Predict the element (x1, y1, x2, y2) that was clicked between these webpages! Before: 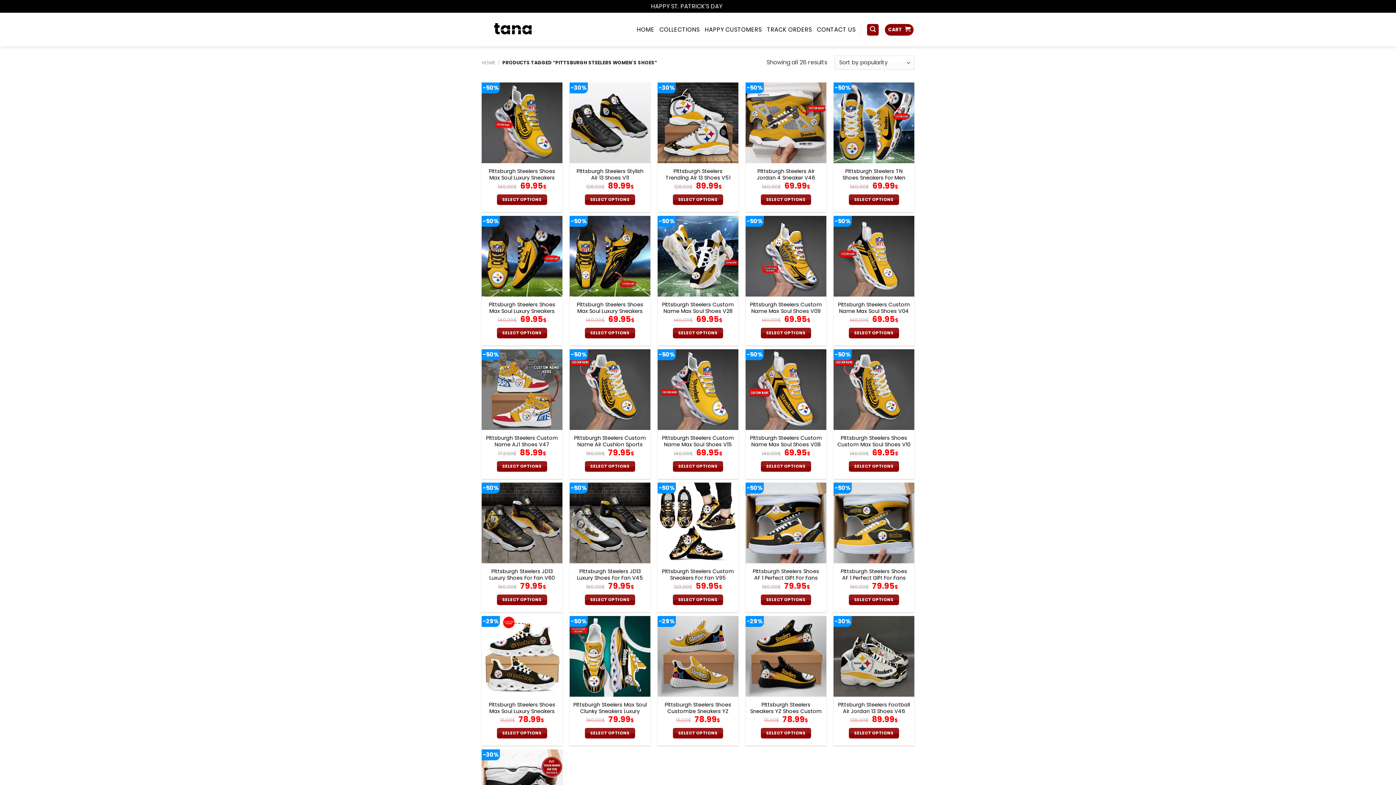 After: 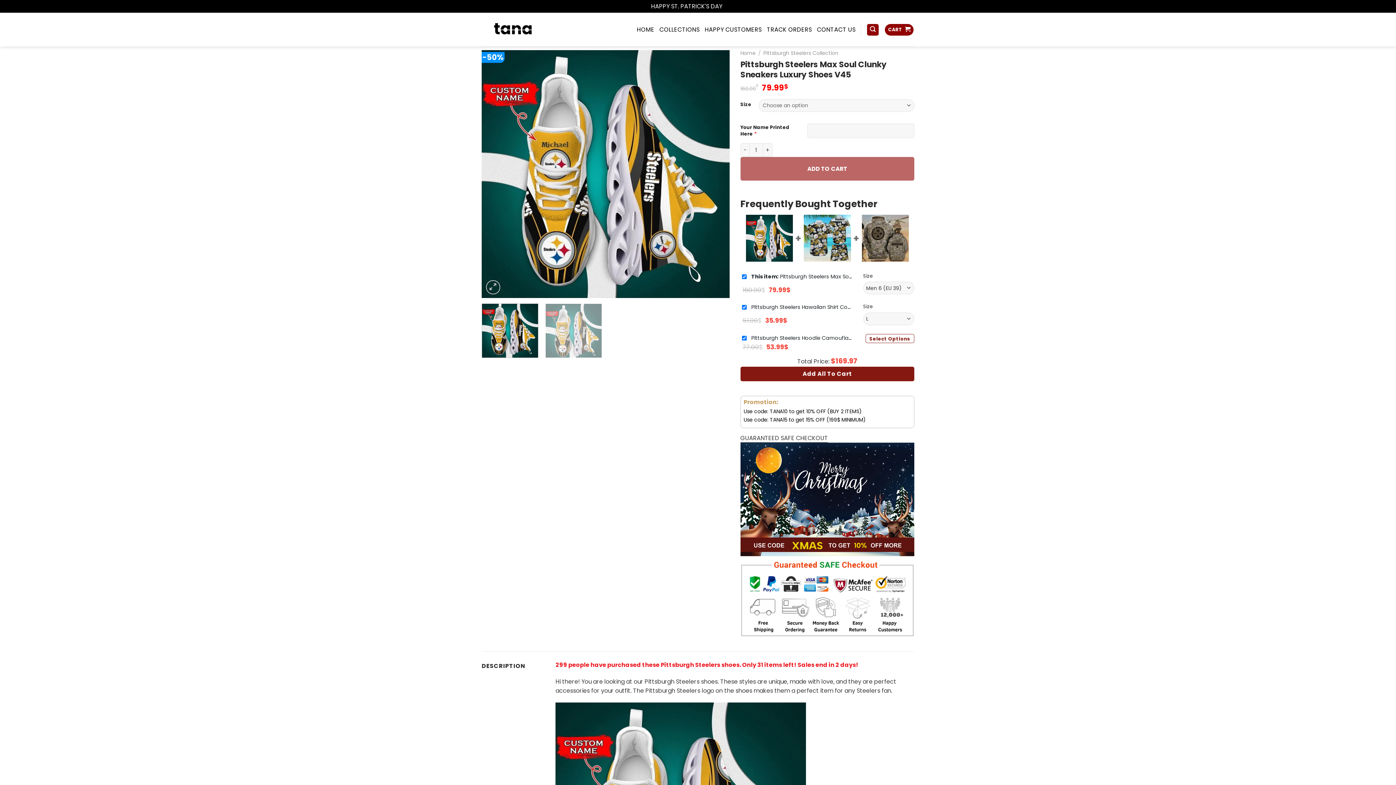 Action: bbox: (569, 616, 650, 697) label: Pittsburgh Steelers Max Soul Clunky Sneakers Luxury Shoes V45